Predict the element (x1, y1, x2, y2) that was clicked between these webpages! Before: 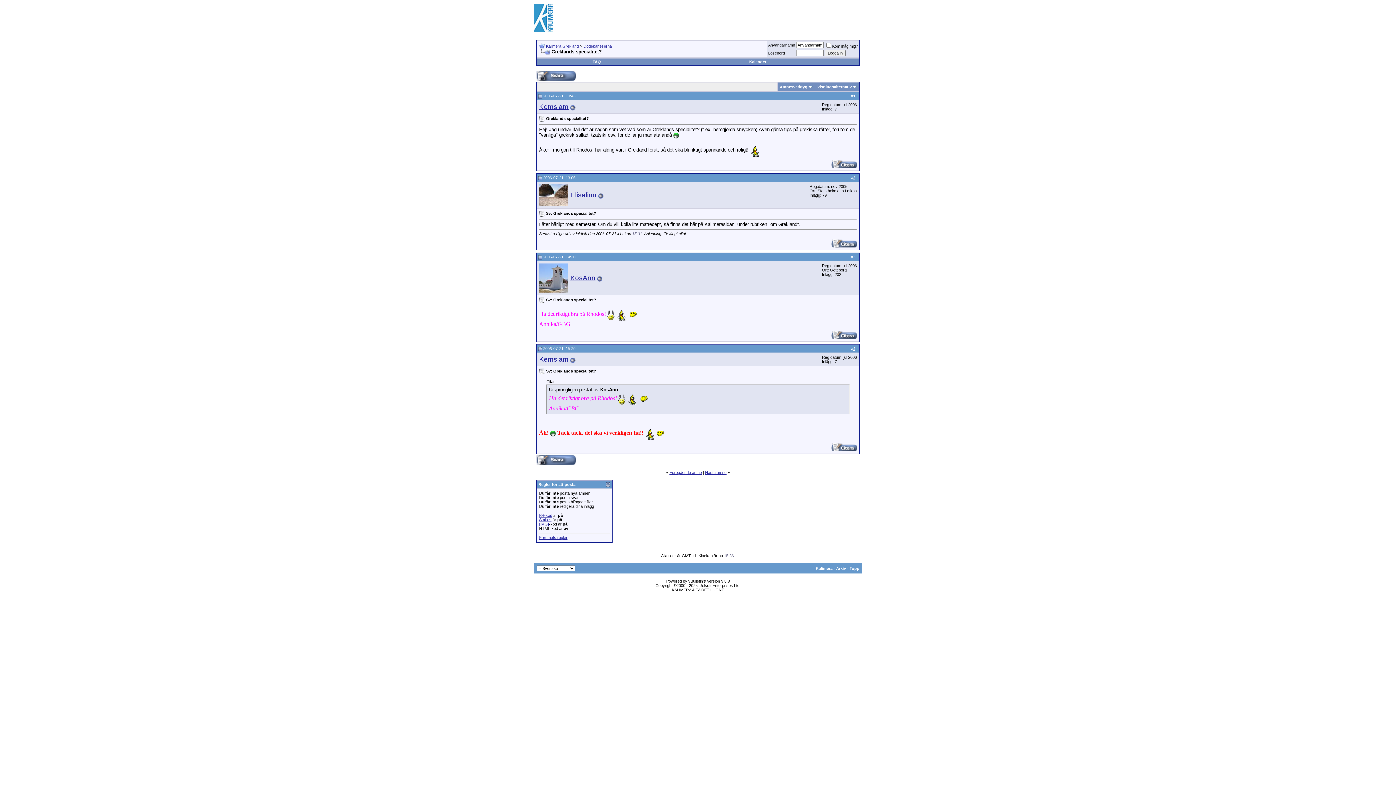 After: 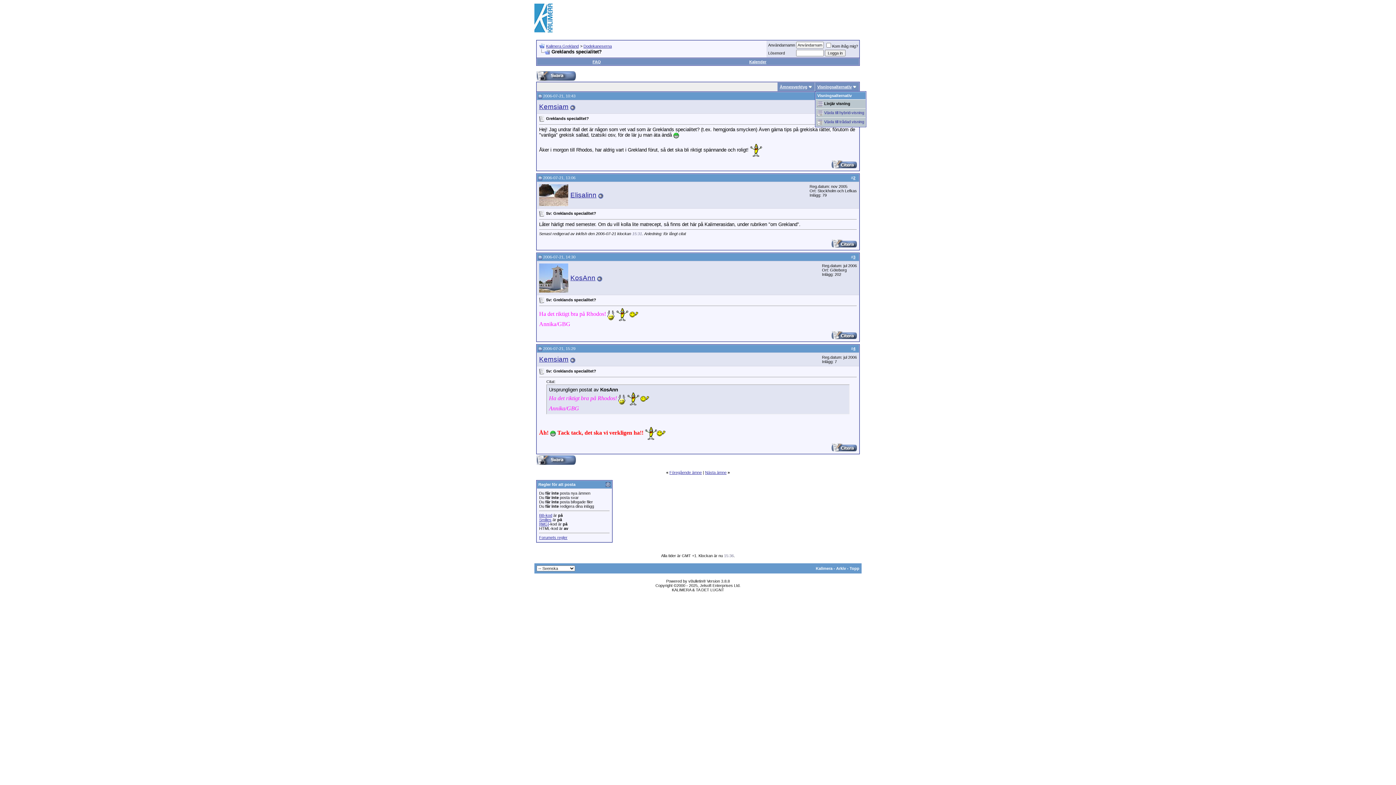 Action: label: Visningsalternativ bbox: (817, 84, 852, 89)